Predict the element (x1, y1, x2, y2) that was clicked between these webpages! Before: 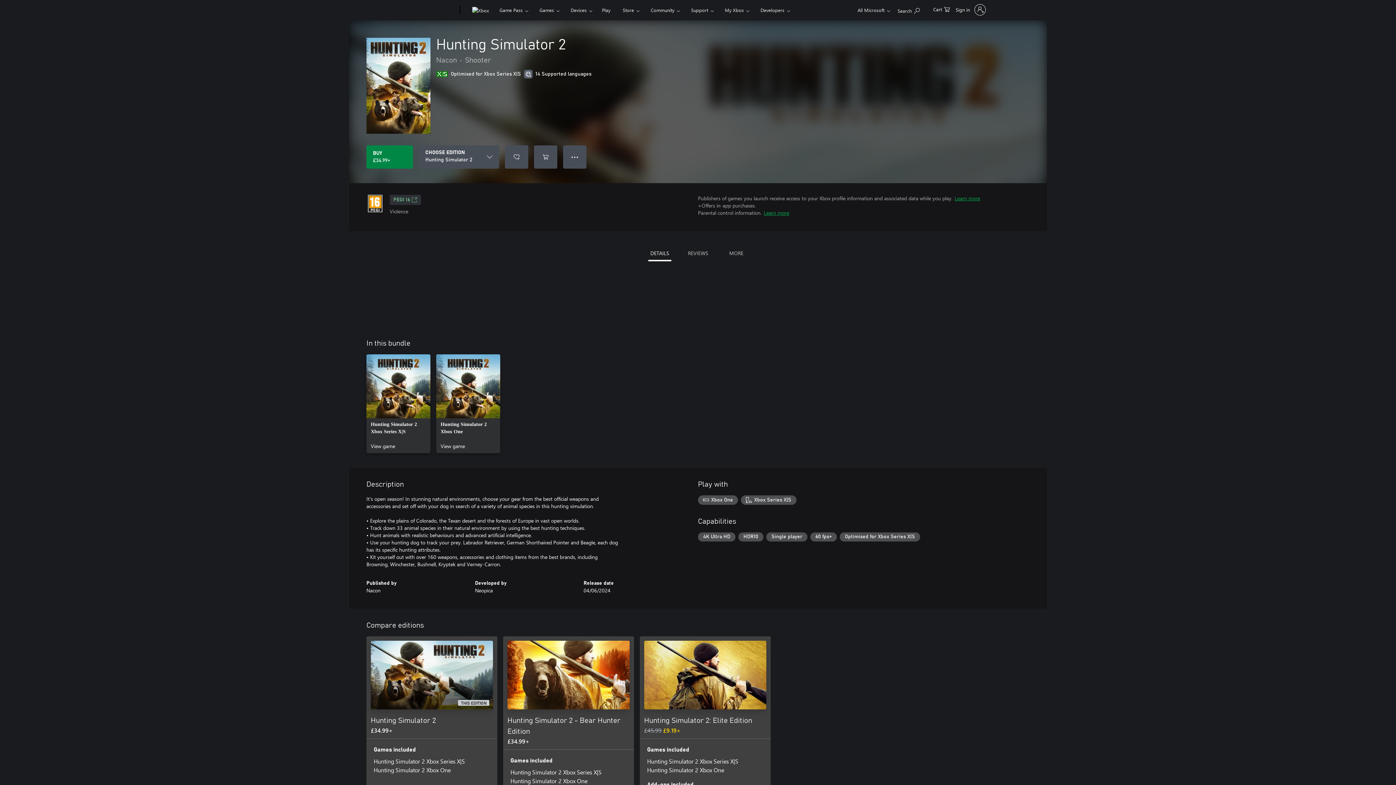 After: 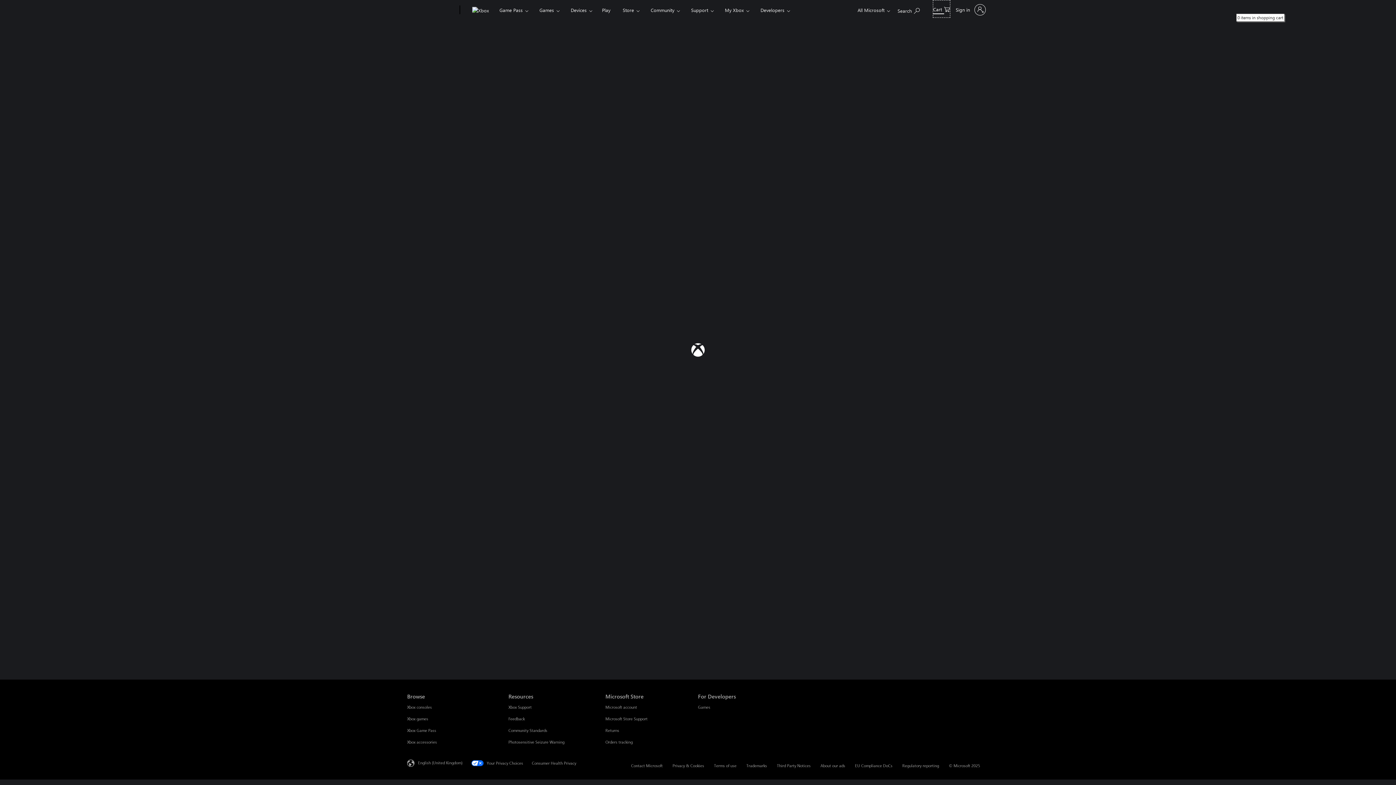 Action: bbox: (933, 0, 950, 17) label: 0 items in shopping cart